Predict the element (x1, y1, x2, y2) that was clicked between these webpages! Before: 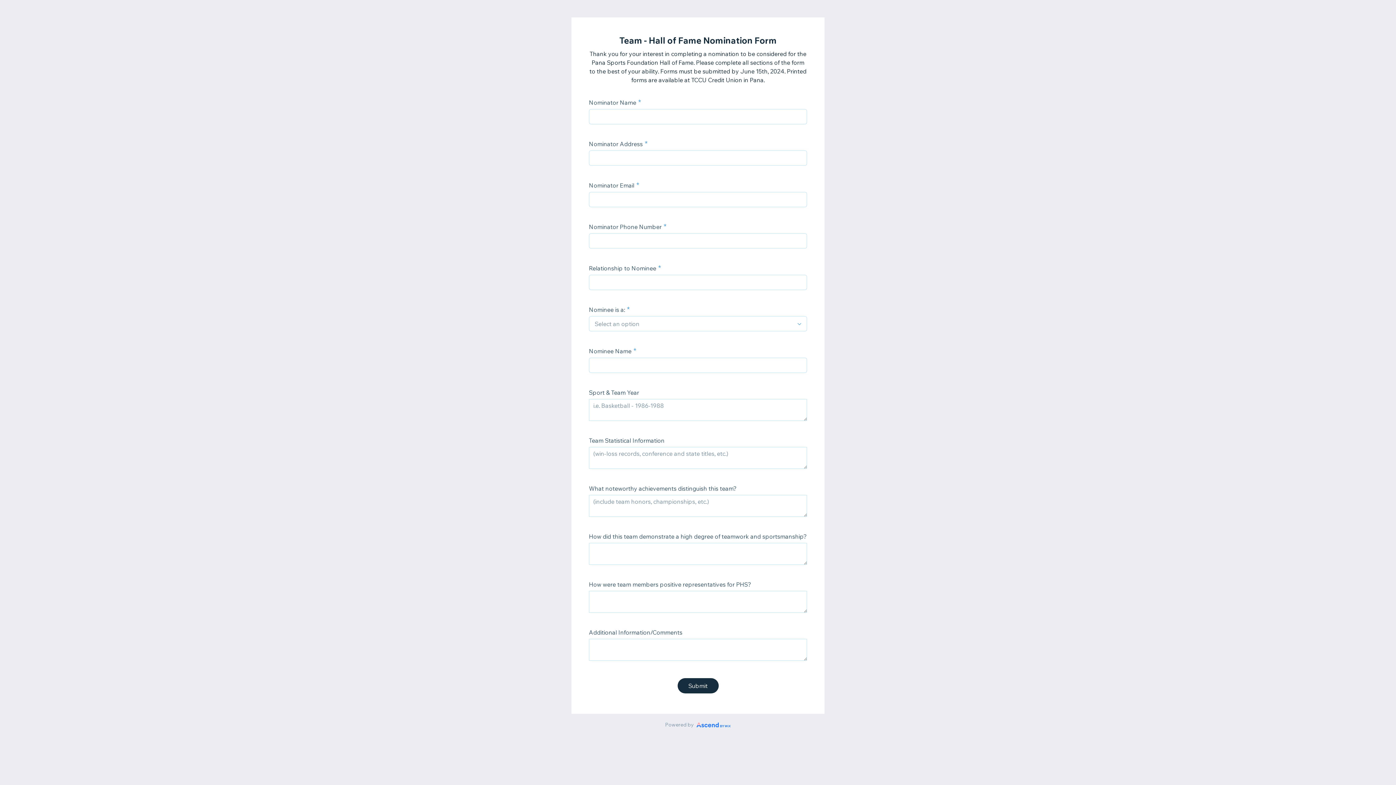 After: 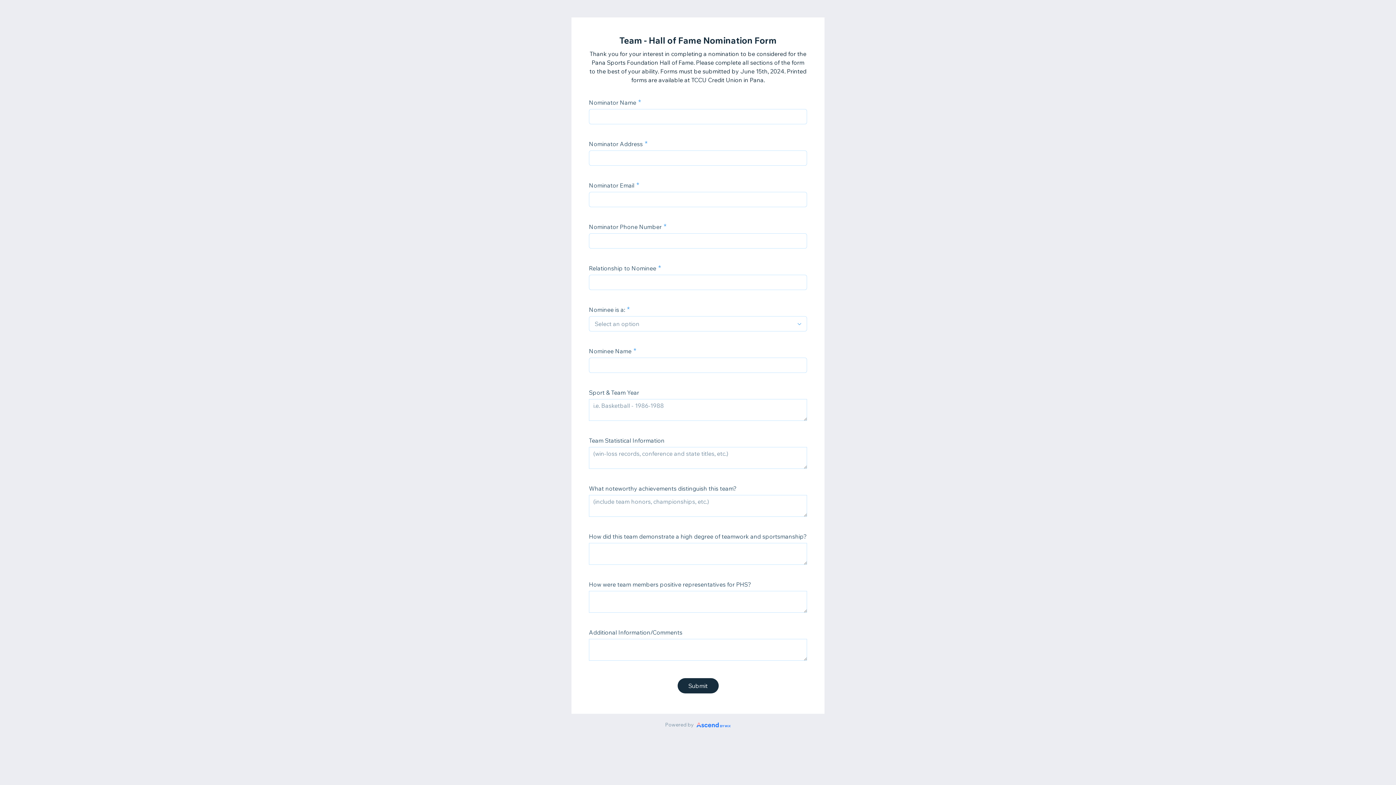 Action: bbox: (696, 720, 731, 729)